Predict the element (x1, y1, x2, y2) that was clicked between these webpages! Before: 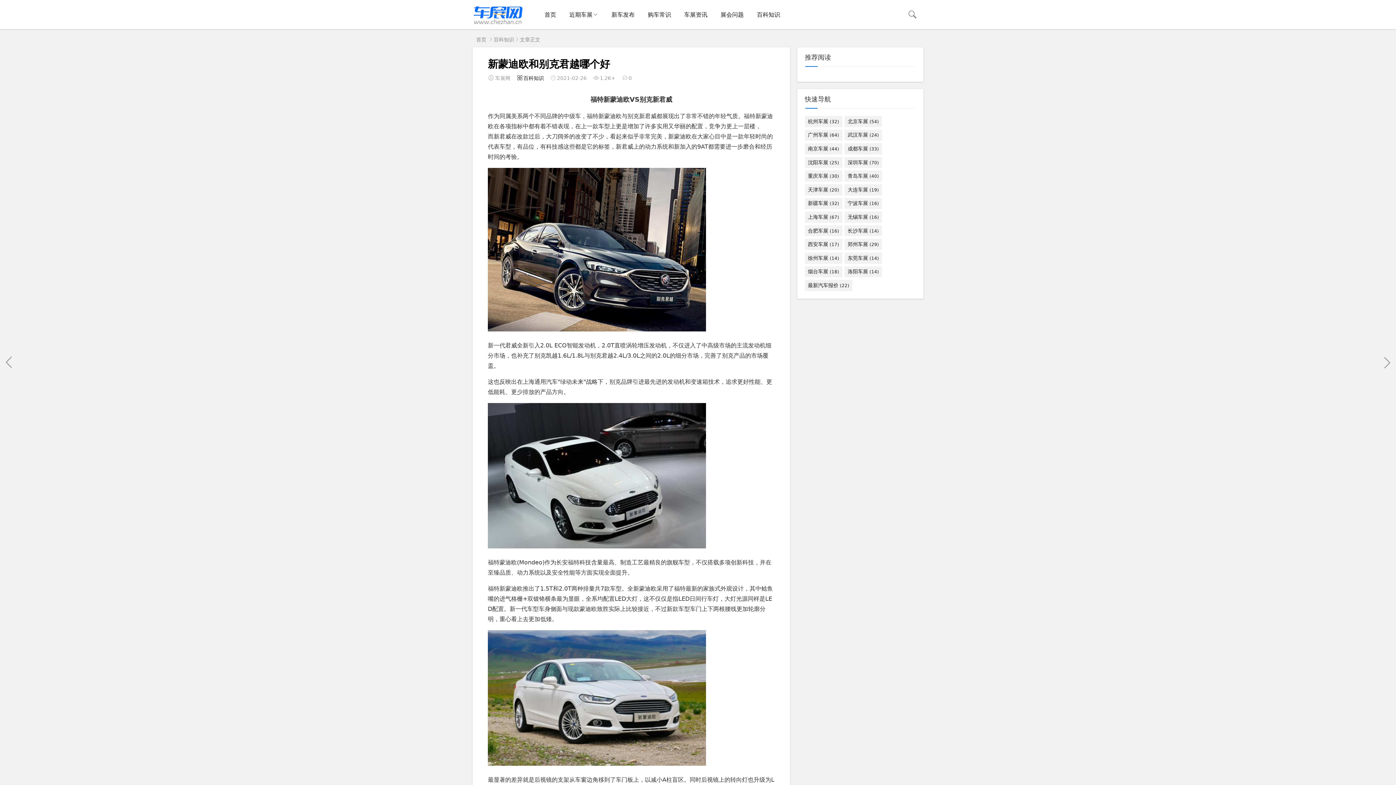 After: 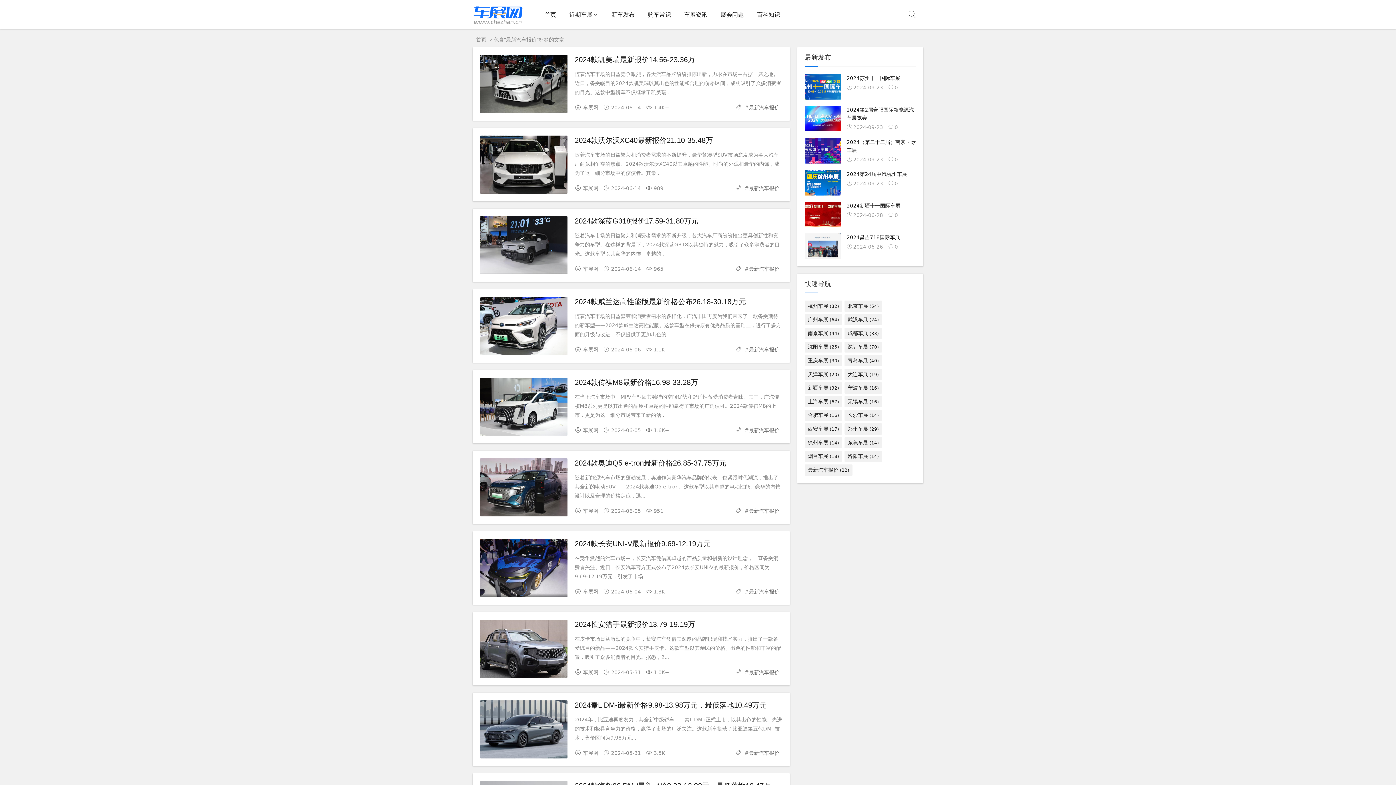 Action: label: 最新汽车报价 (22) bbox: (805, 280, 852, 291)